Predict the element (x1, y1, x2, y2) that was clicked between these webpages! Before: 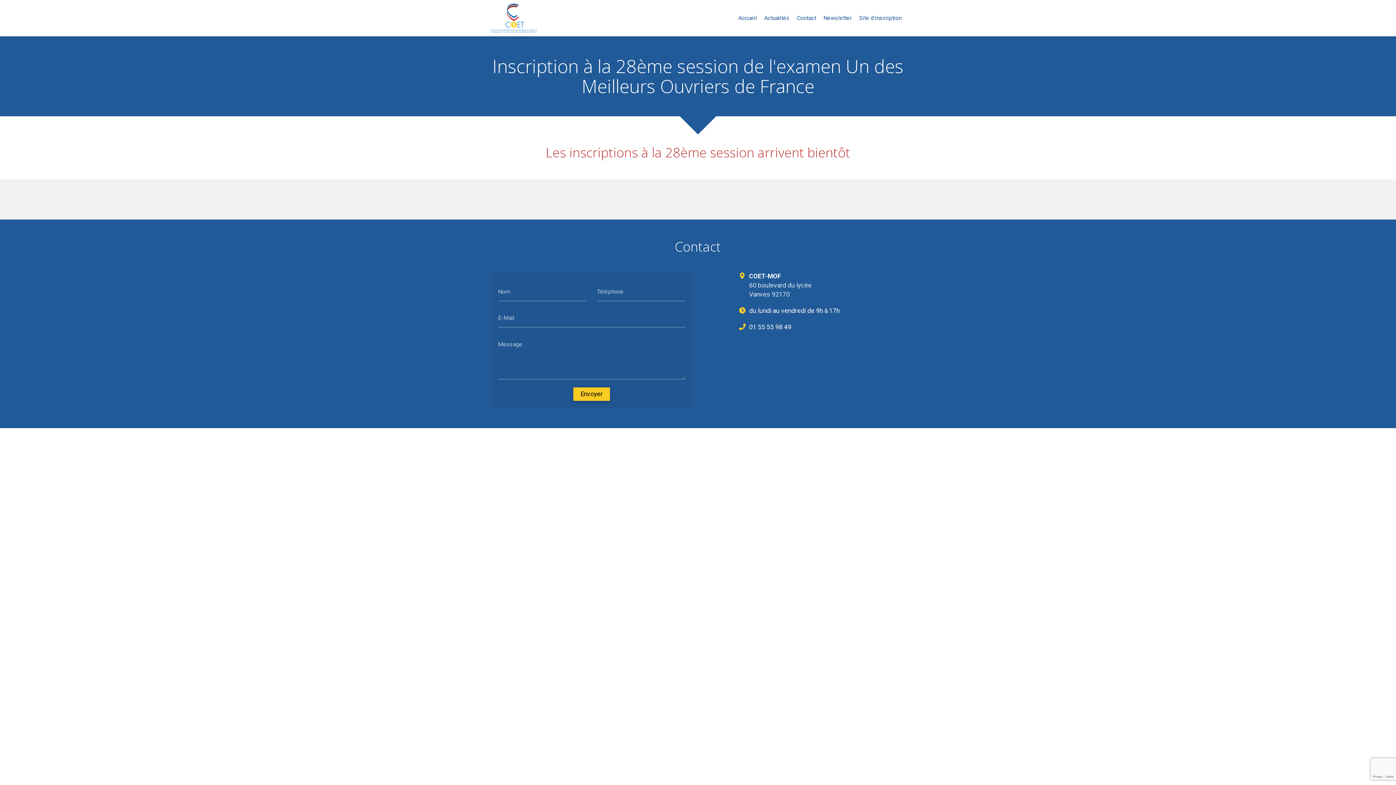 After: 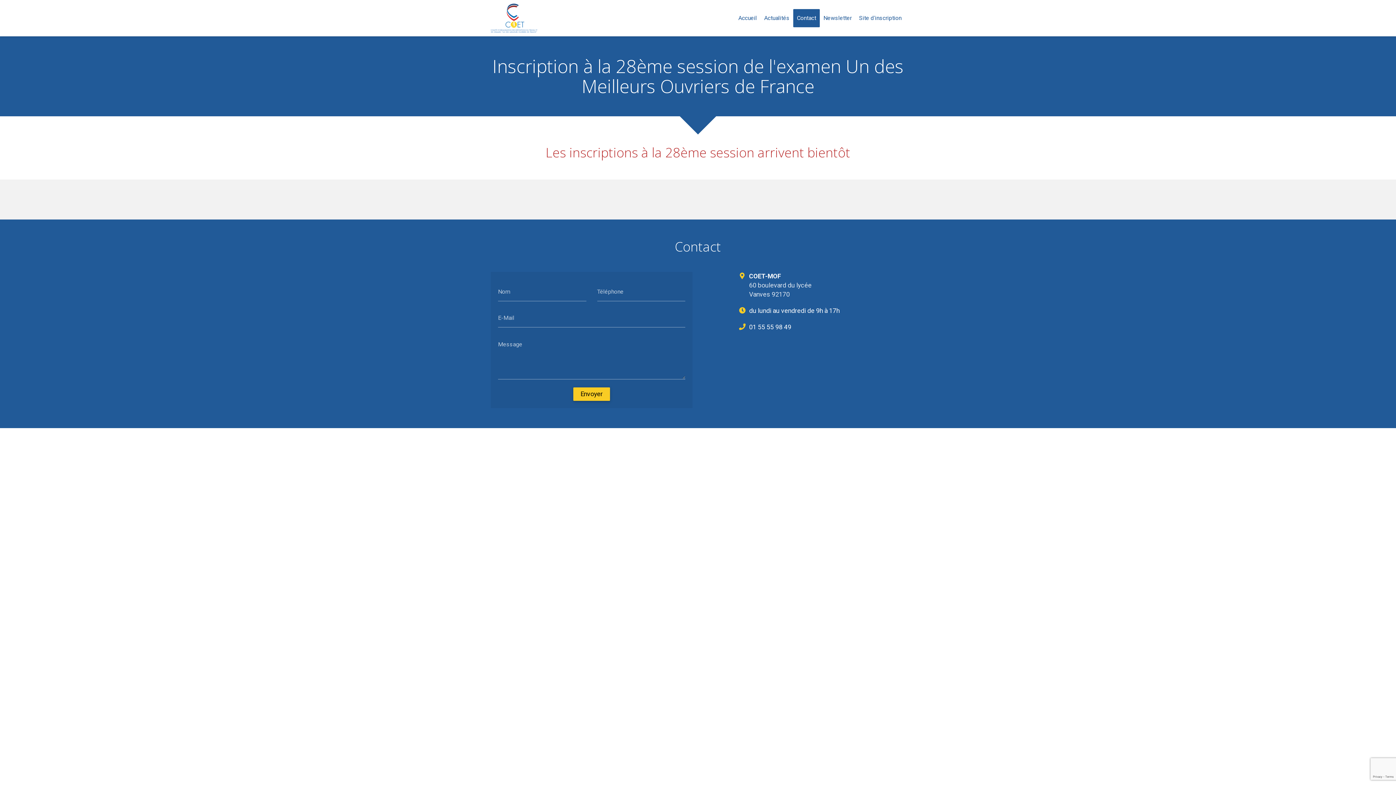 Action: label: Contact bbox: (793, 9, 820, 27)